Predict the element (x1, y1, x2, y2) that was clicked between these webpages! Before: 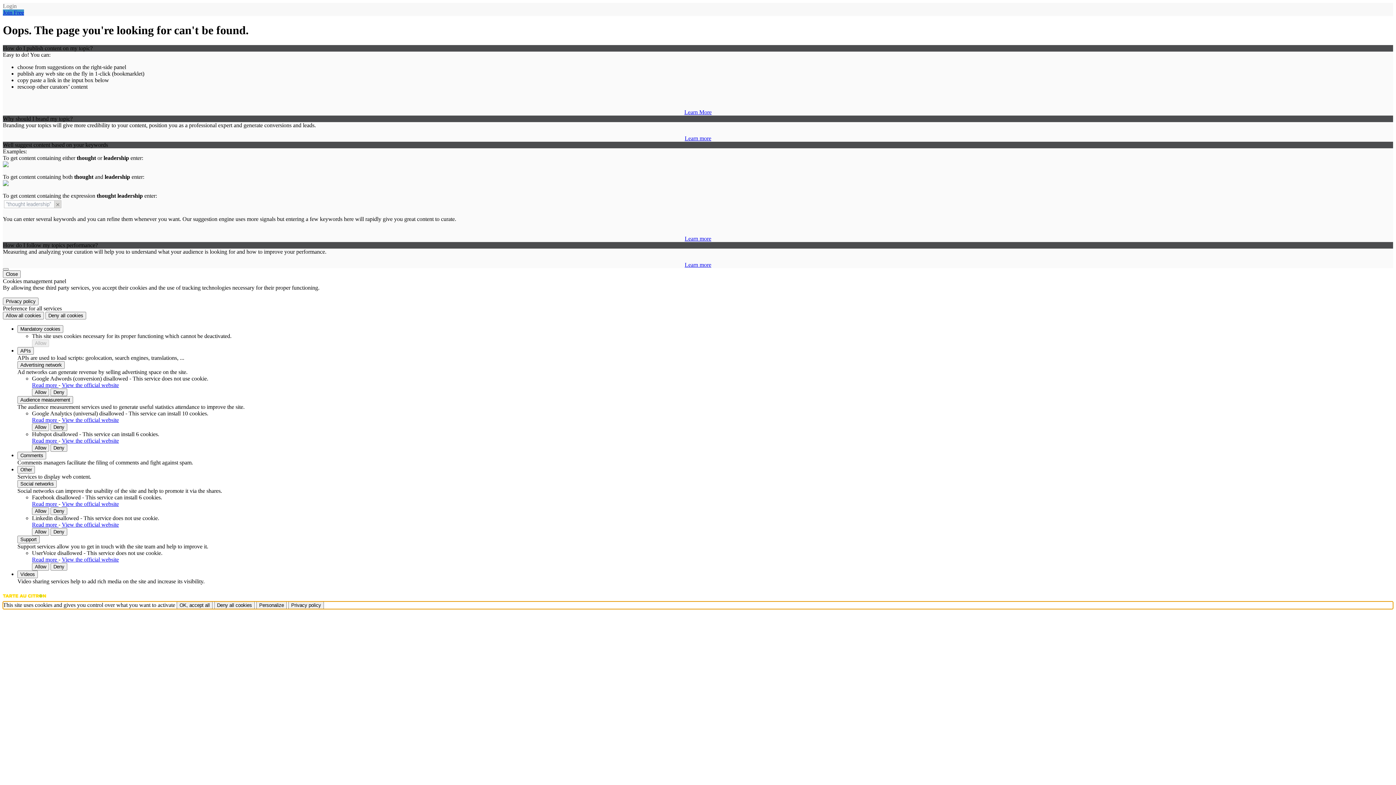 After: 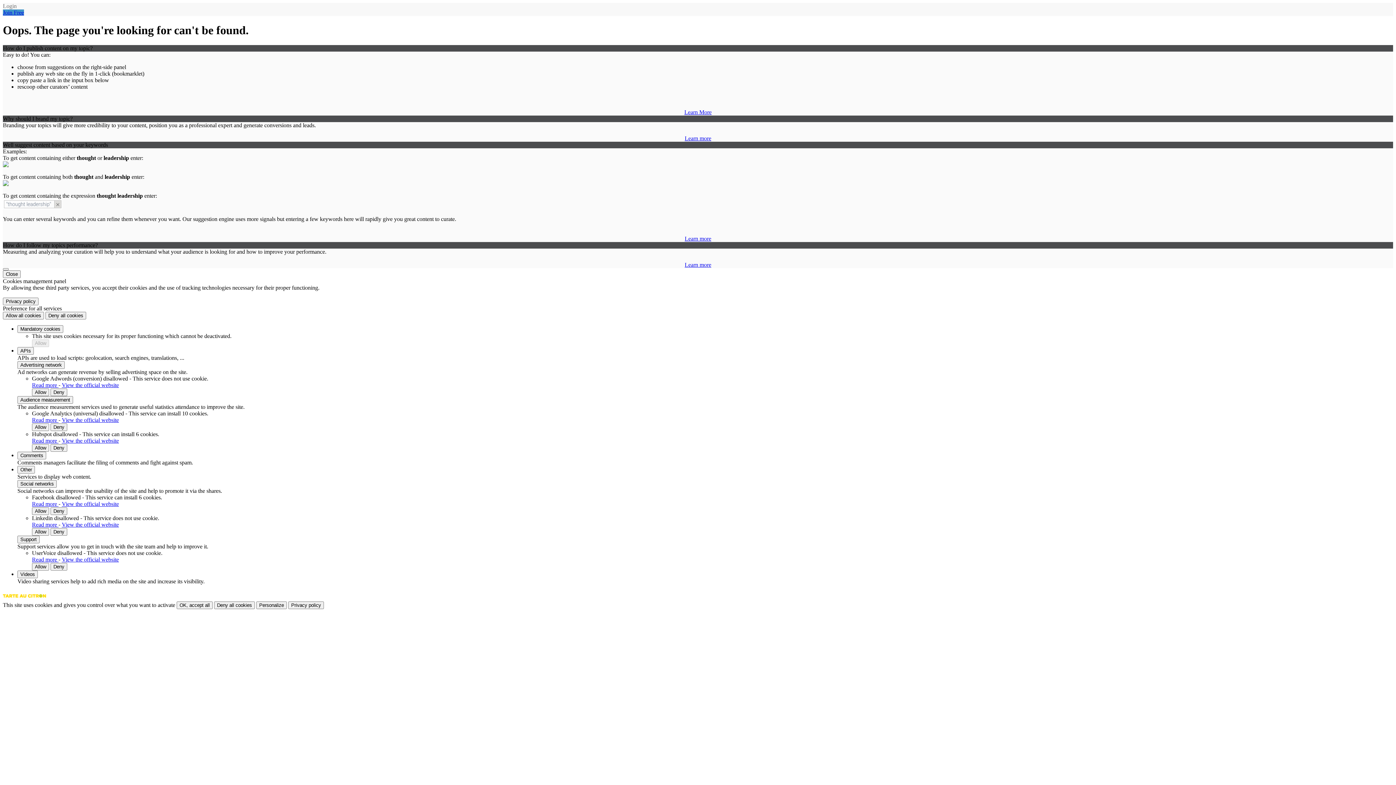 Action: label: View the official website bbox: (61, 437, 118, 443)